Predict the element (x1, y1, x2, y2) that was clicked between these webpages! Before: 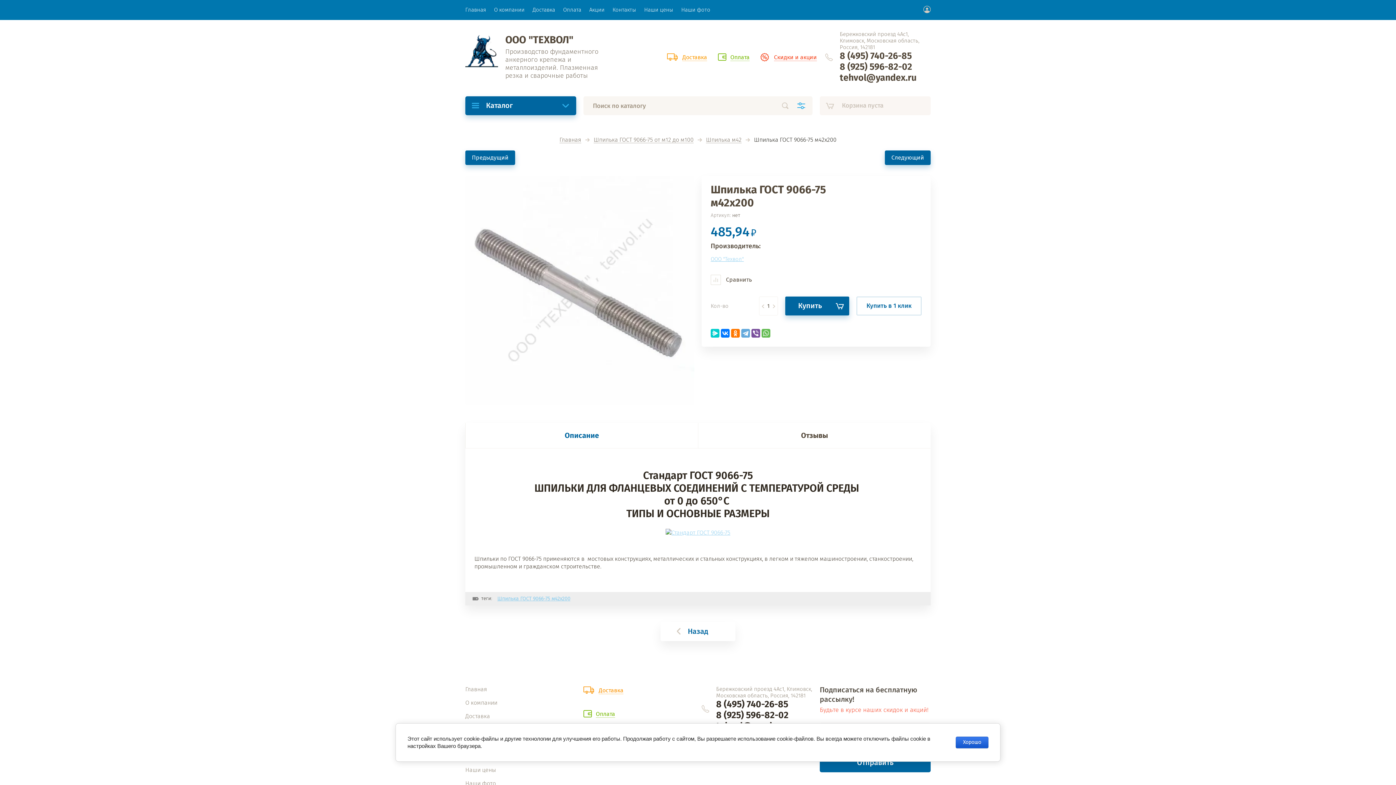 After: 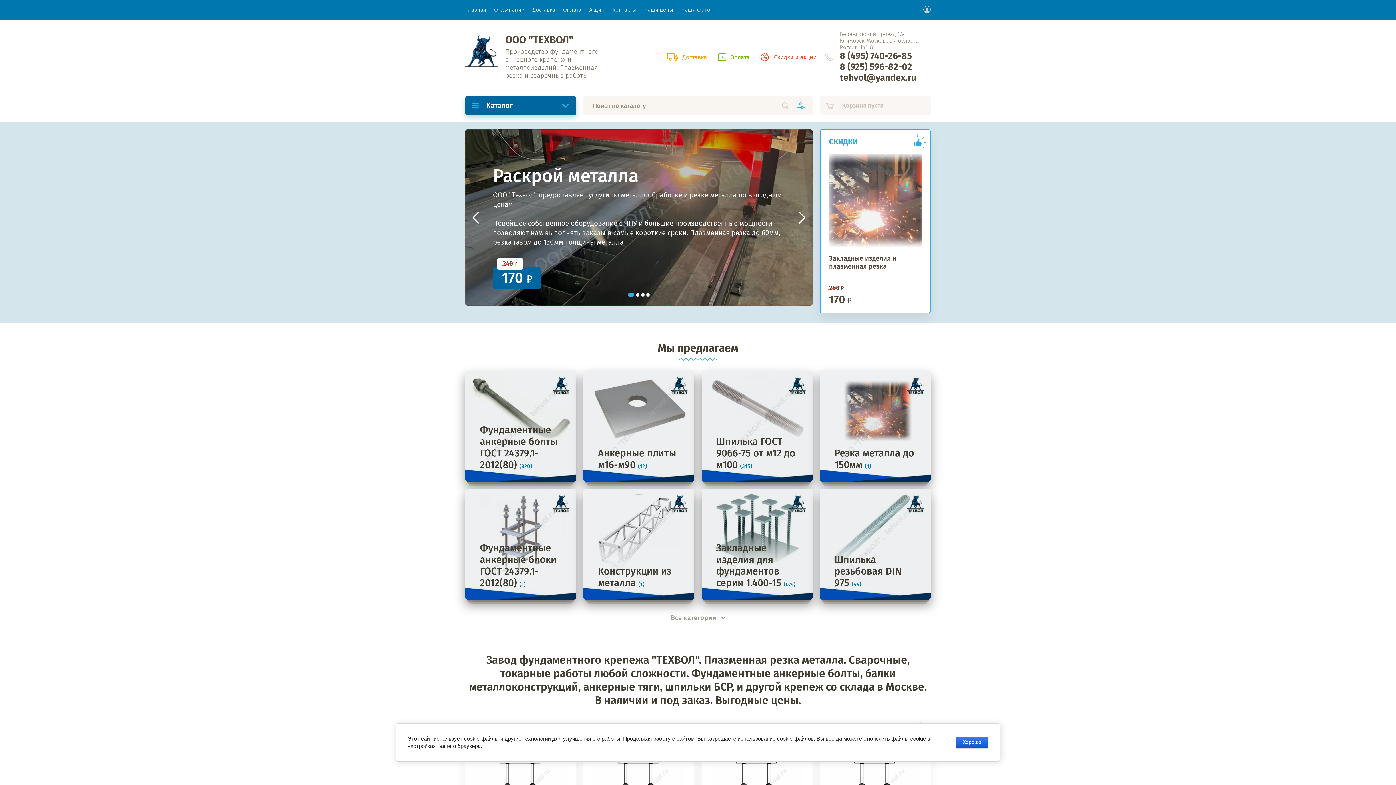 Action: bbox: (465, 34, 498, 67)